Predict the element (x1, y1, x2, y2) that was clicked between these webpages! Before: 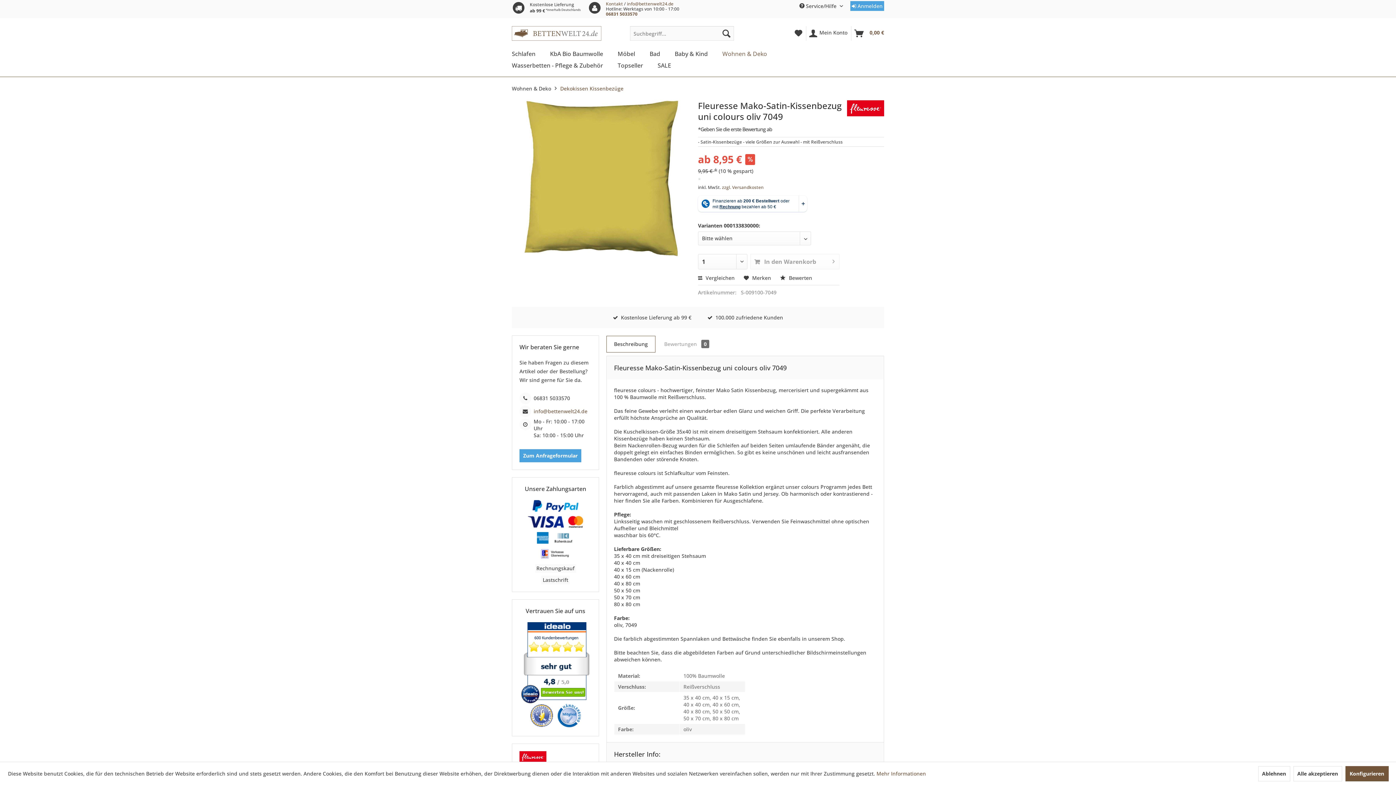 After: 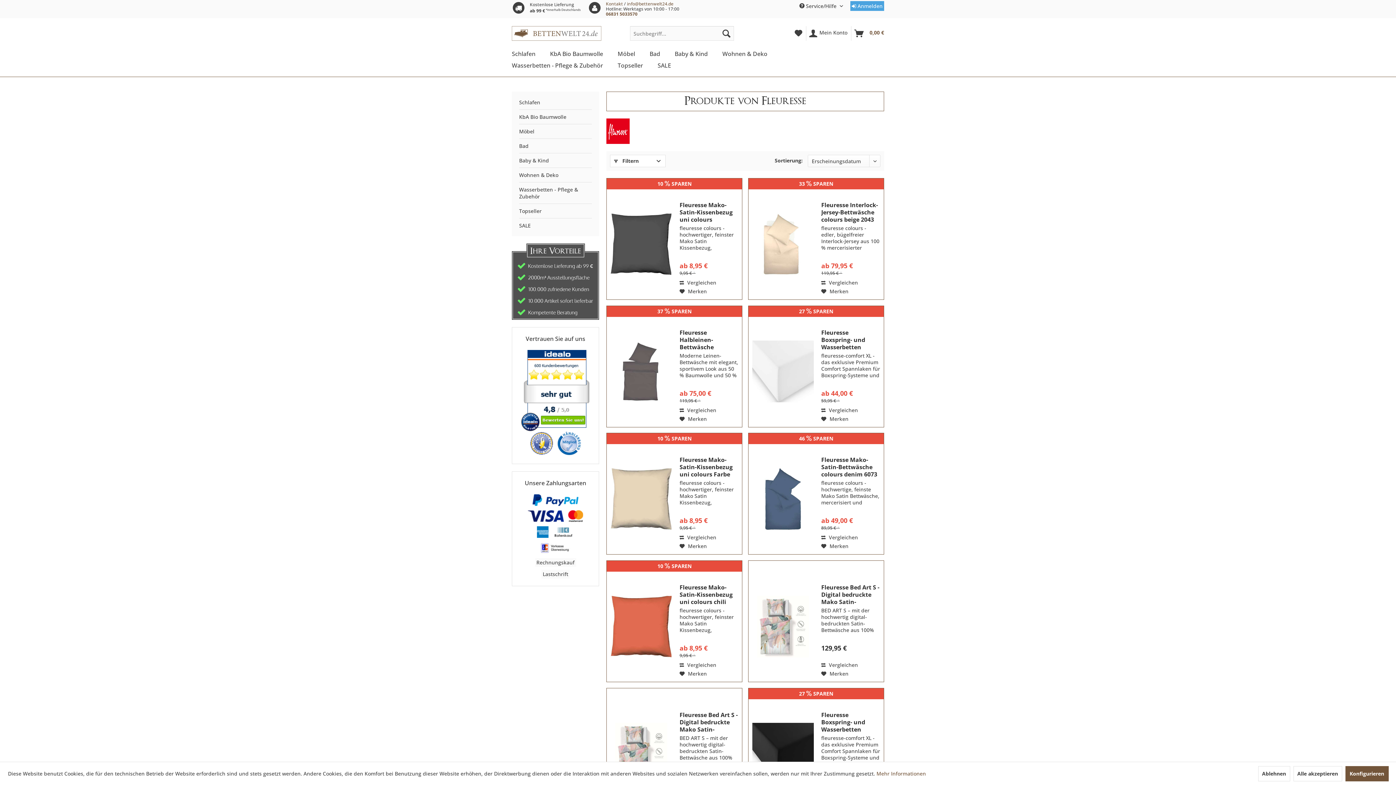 Action: bbox: (847, 100, 884, 125)